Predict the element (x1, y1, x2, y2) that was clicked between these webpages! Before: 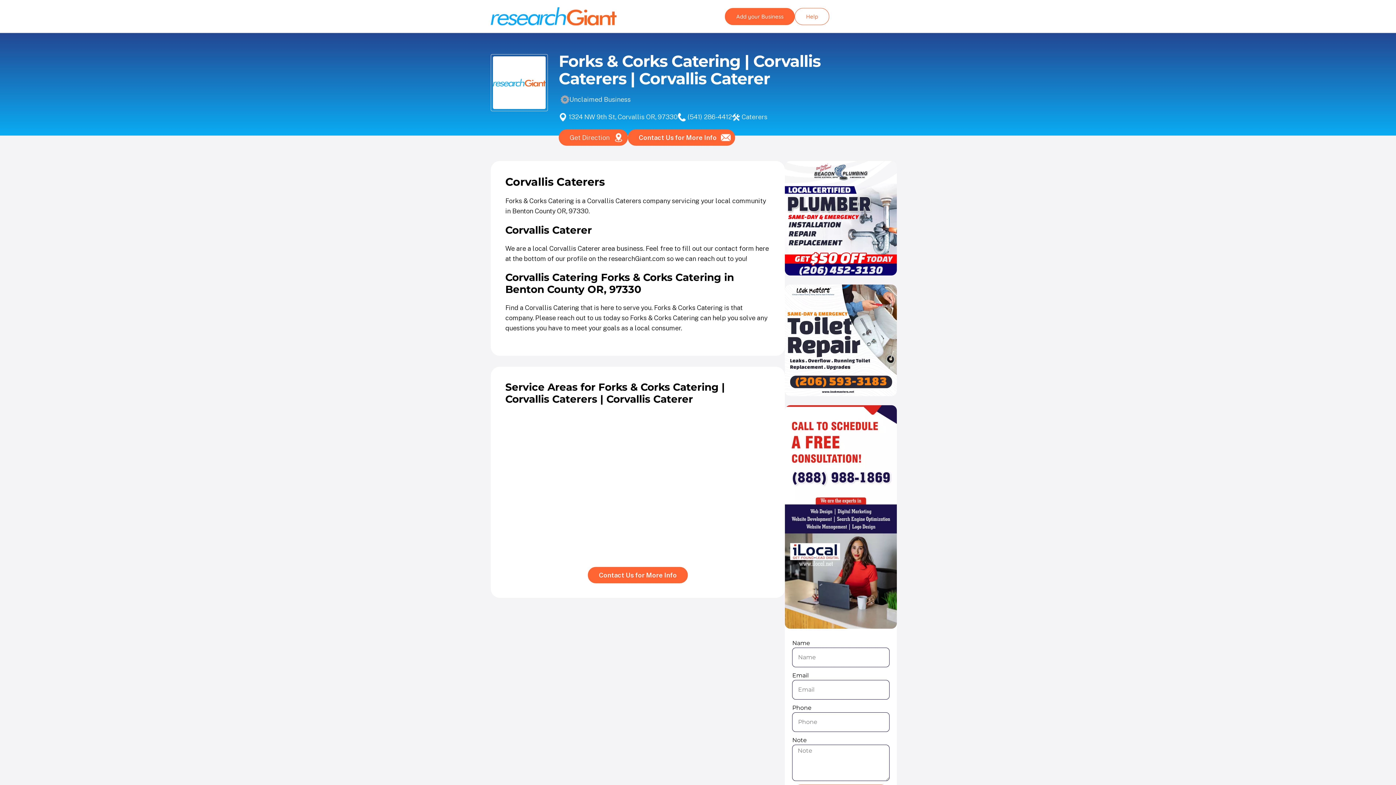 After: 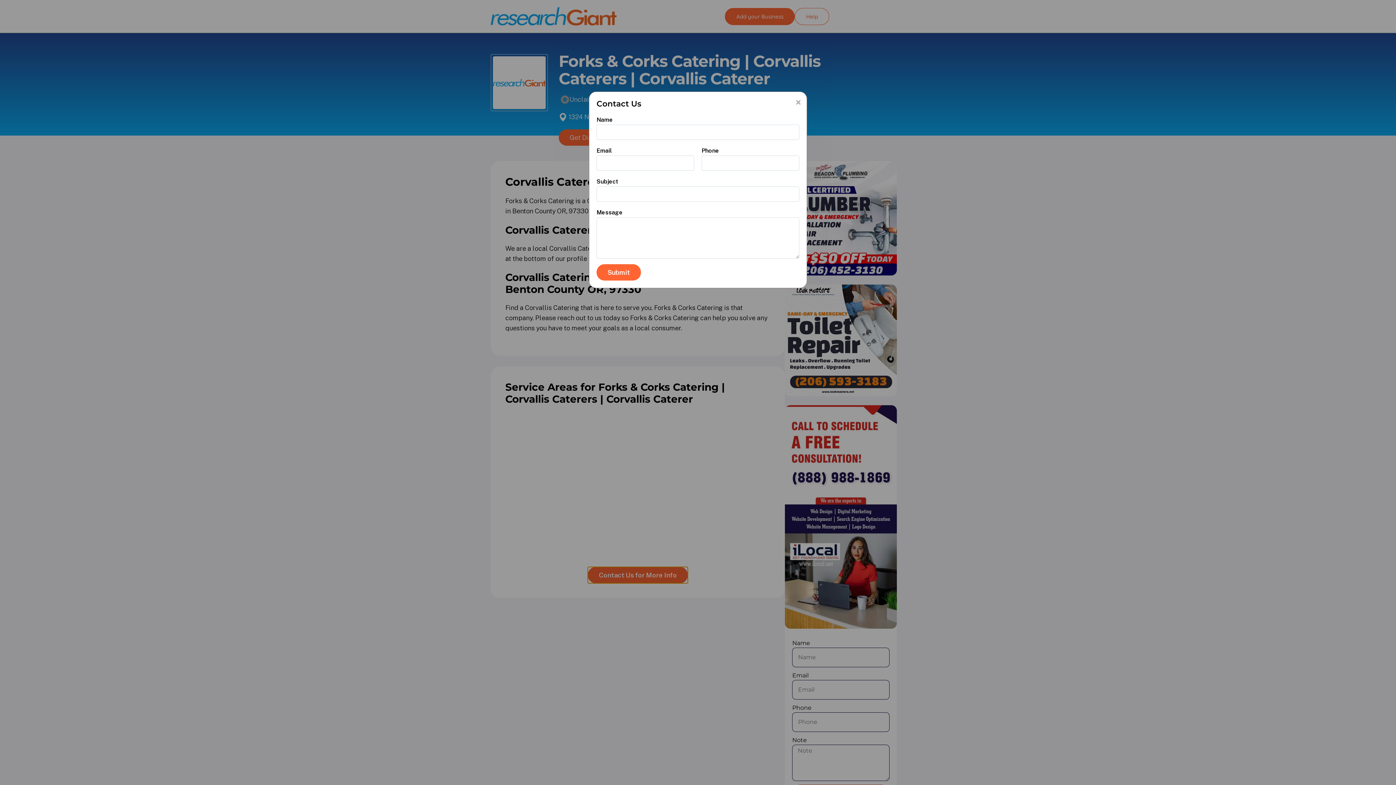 Action: bbox: (588, 567, 688, 583) label: Contact Us for More Info